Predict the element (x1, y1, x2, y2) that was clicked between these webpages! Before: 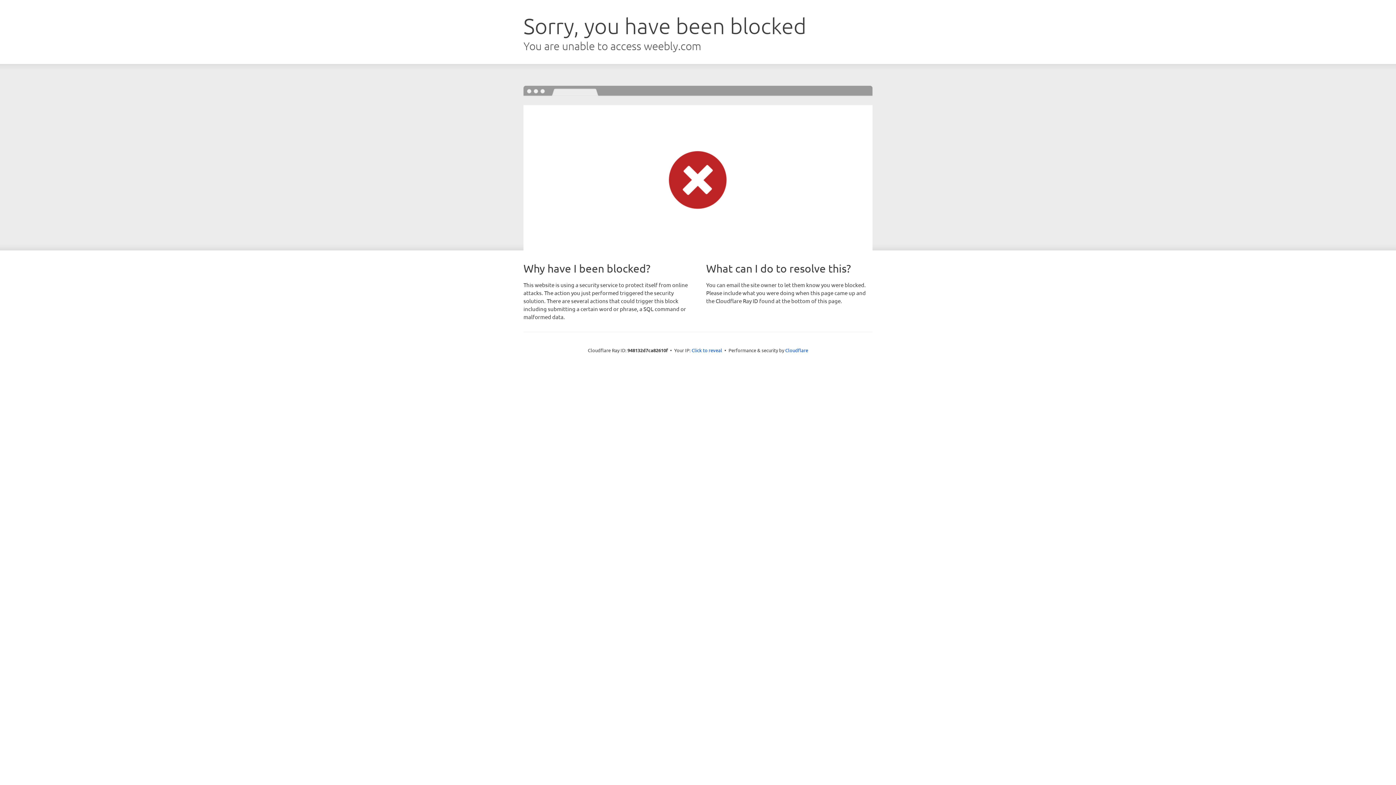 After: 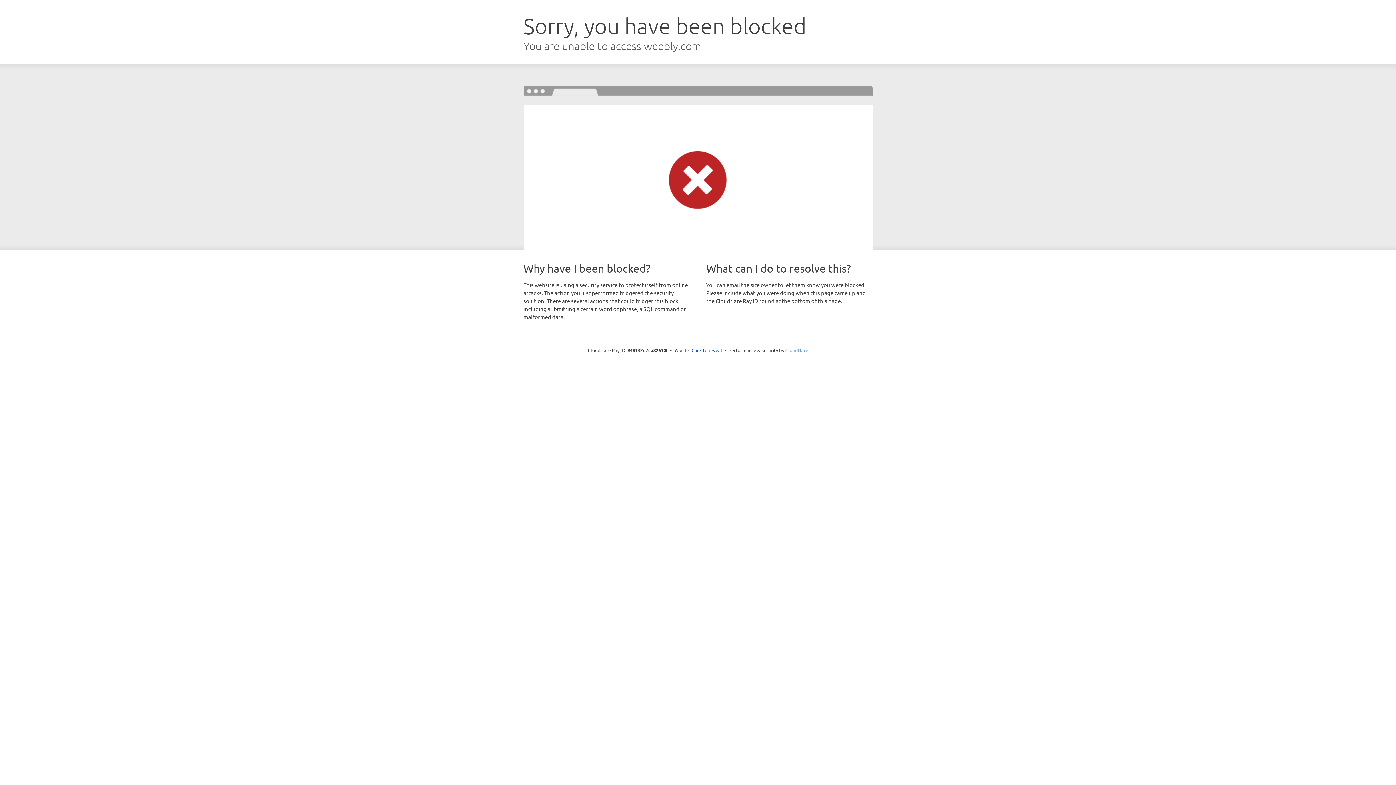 Action: bbox: (785, 347, 808, 353) label: Cloudflare